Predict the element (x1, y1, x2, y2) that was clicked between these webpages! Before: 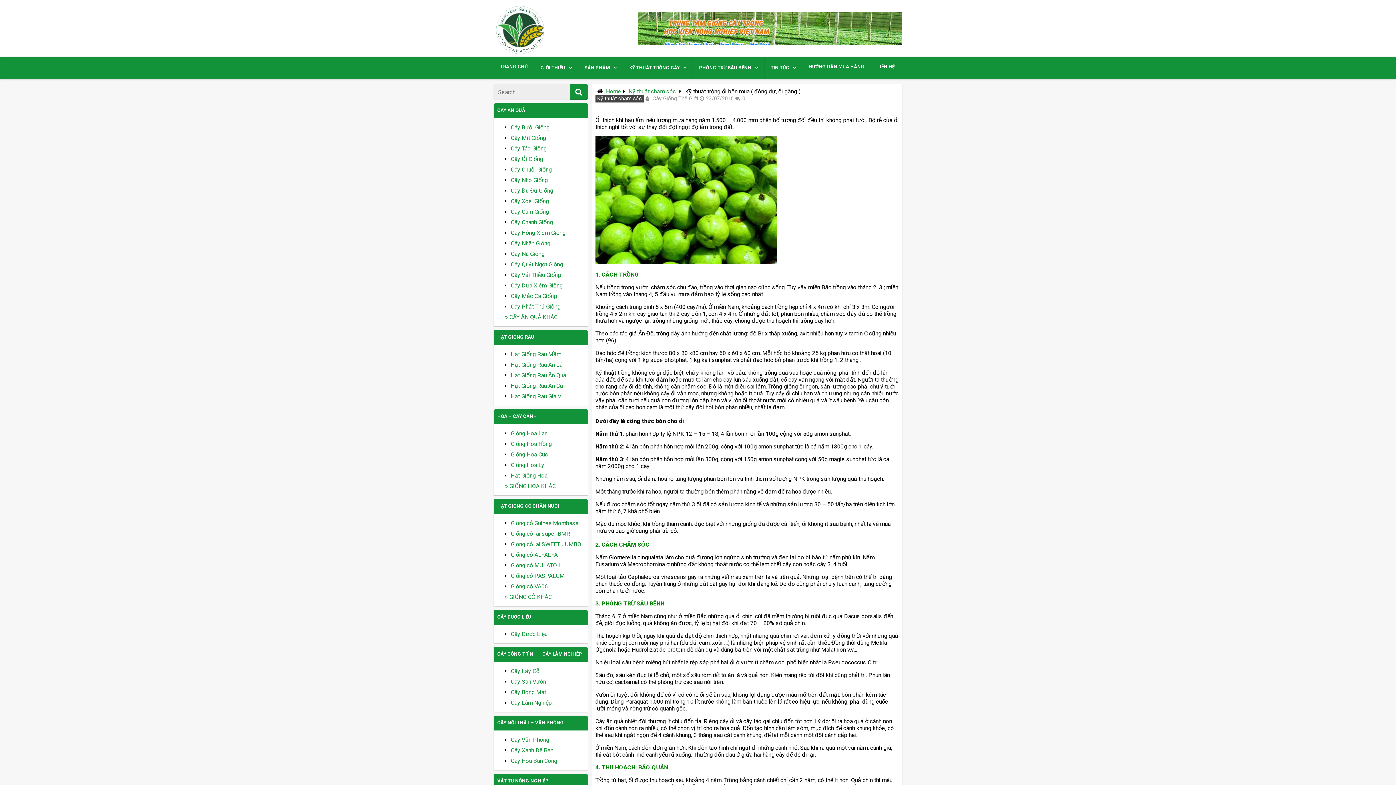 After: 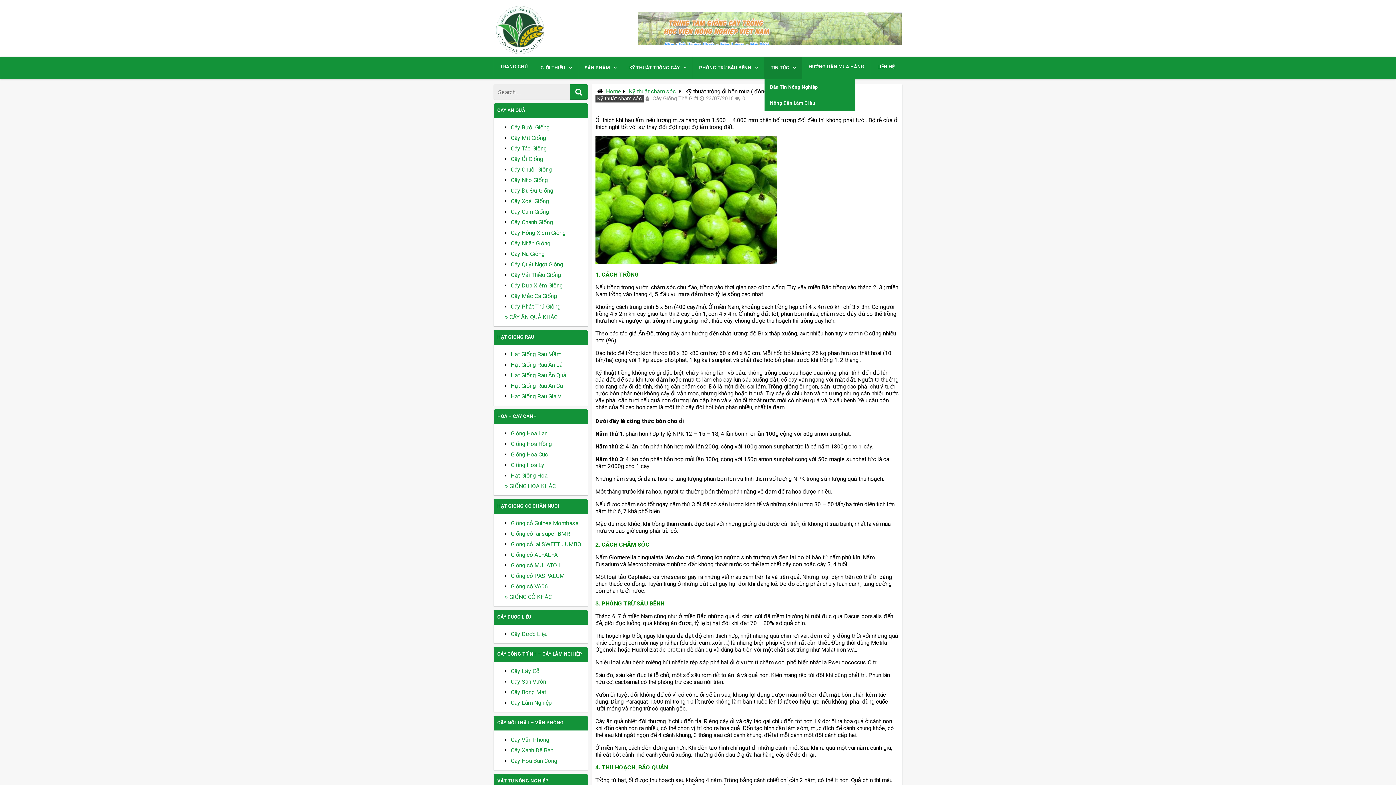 Action: label: TIN TỨC bbox: (764, 57, 802, 78)